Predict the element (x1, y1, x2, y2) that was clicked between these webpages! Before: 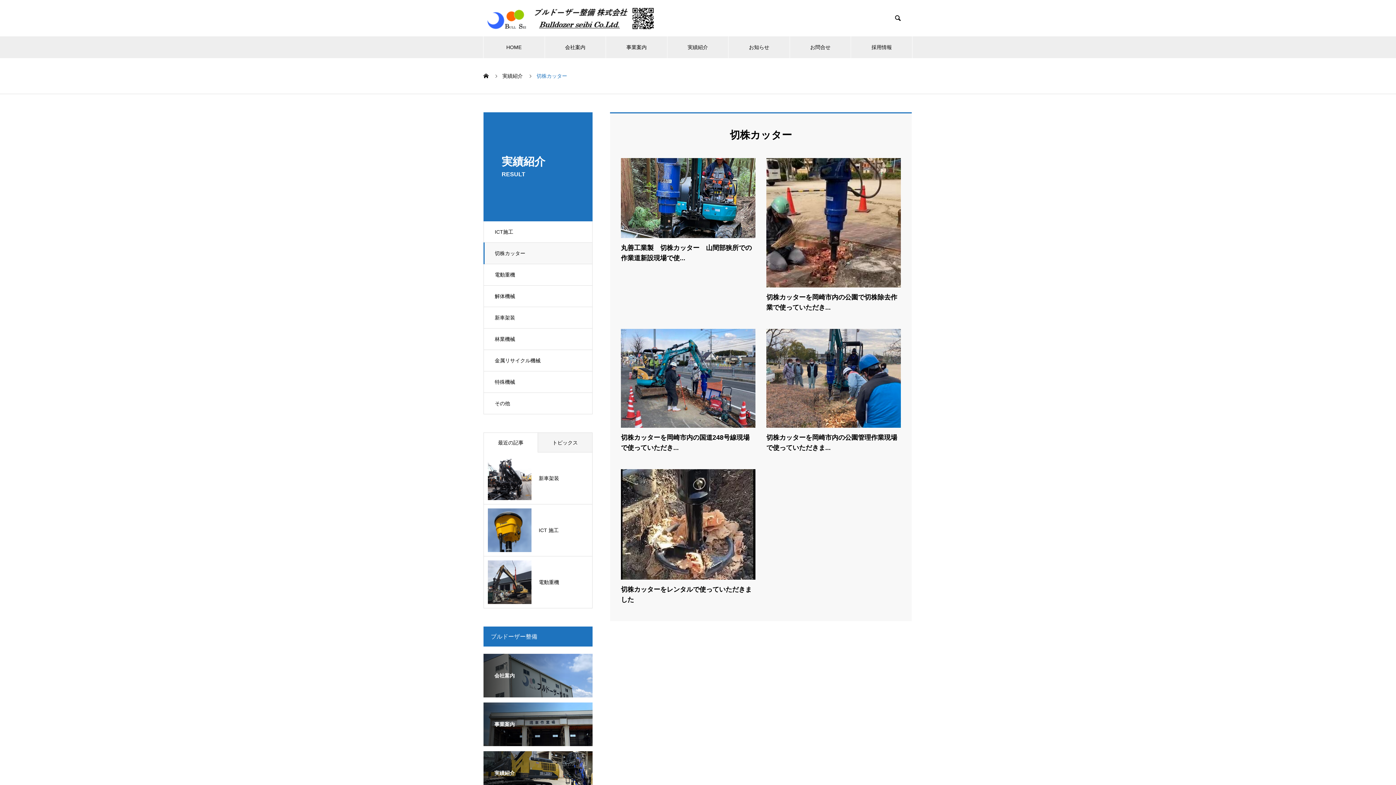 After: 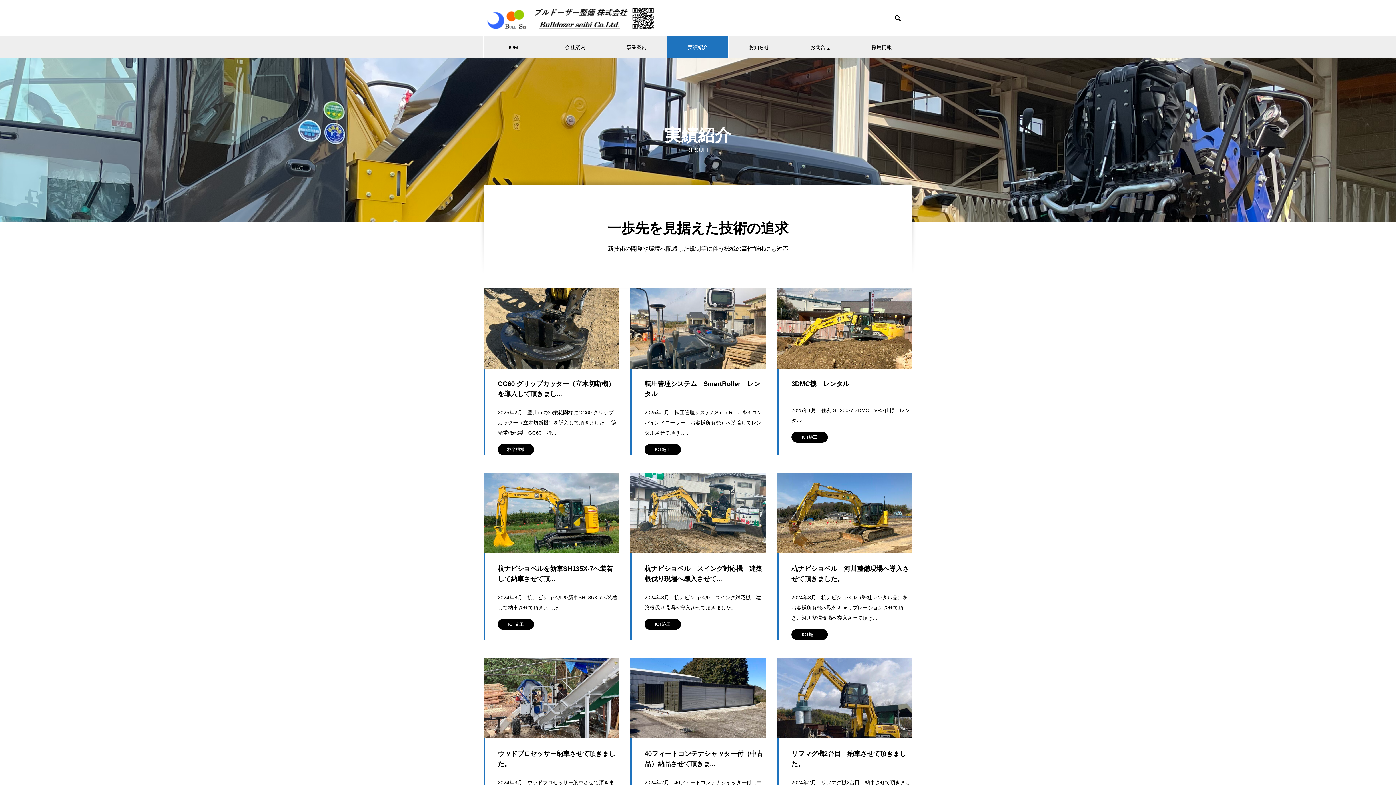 Action: label: 実績紹介 bbox: (667, 36, 728, 58)